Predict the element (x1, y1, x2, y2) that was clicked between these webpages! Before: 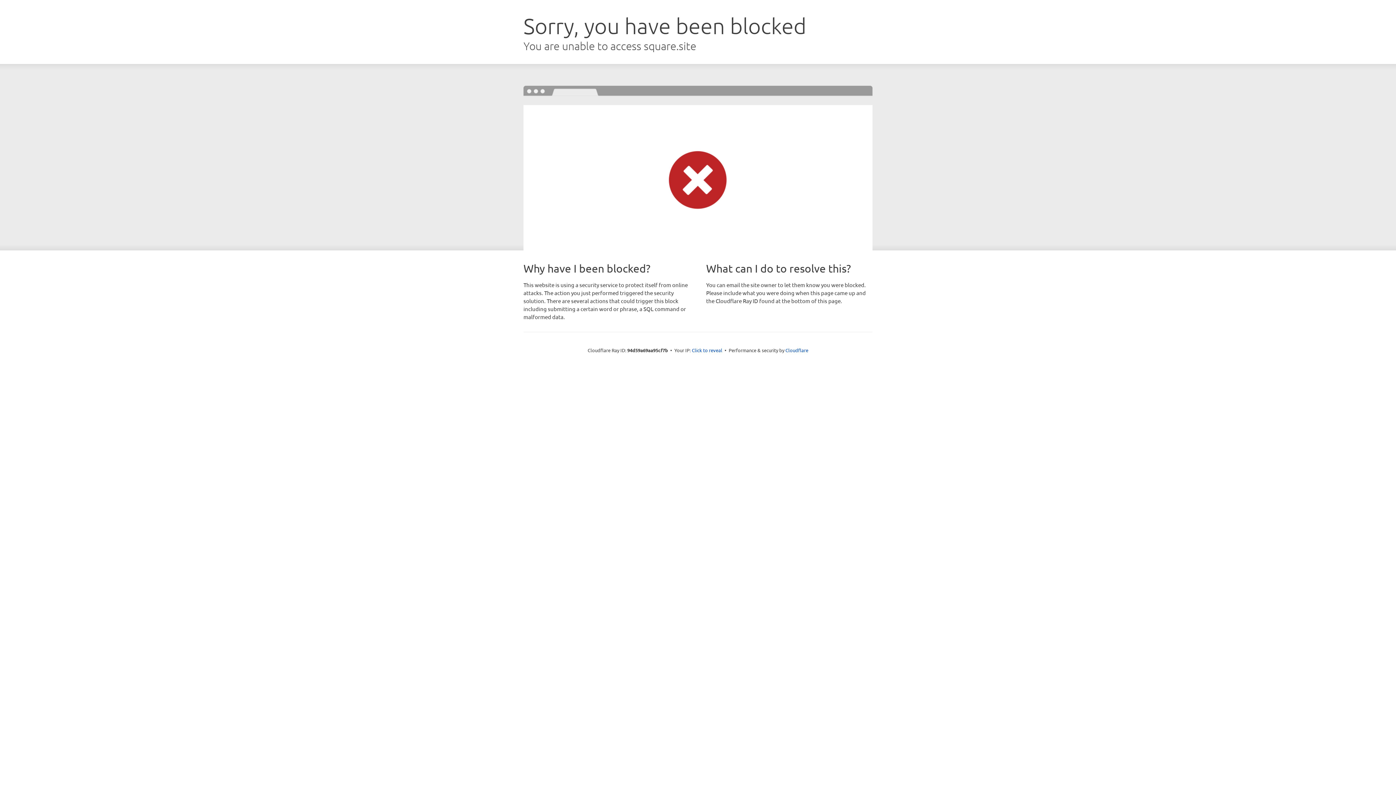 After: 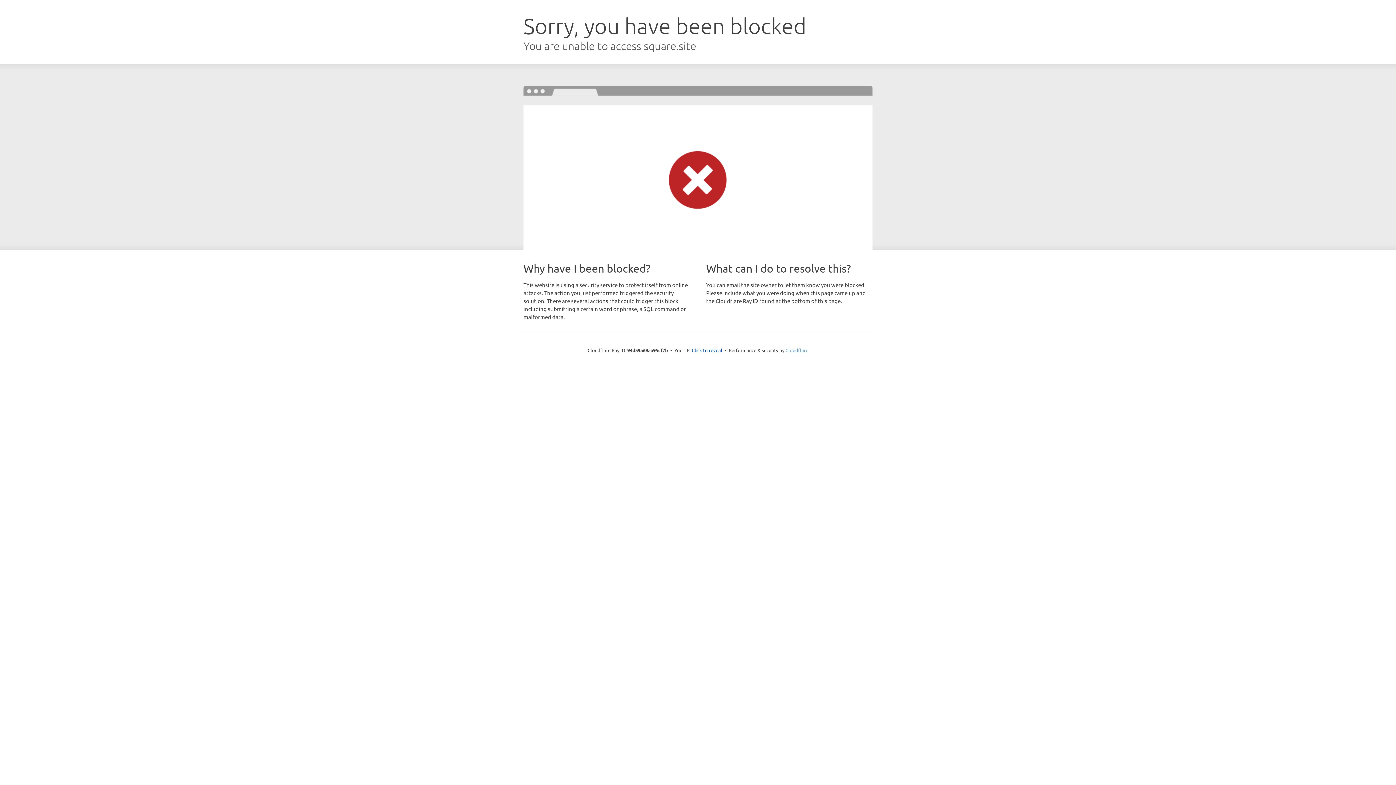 Action: label: Cloudflare bbox: (785, 347, 808, 353)